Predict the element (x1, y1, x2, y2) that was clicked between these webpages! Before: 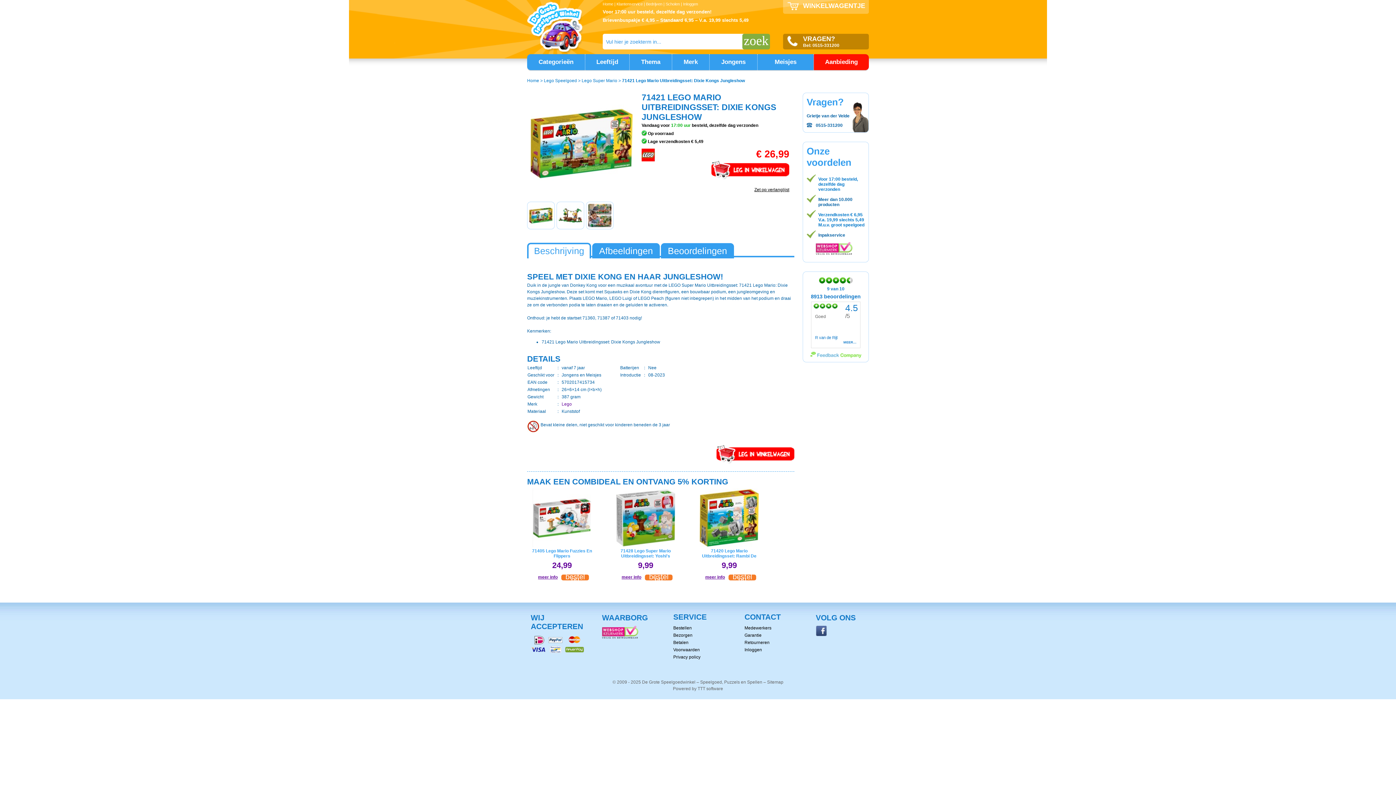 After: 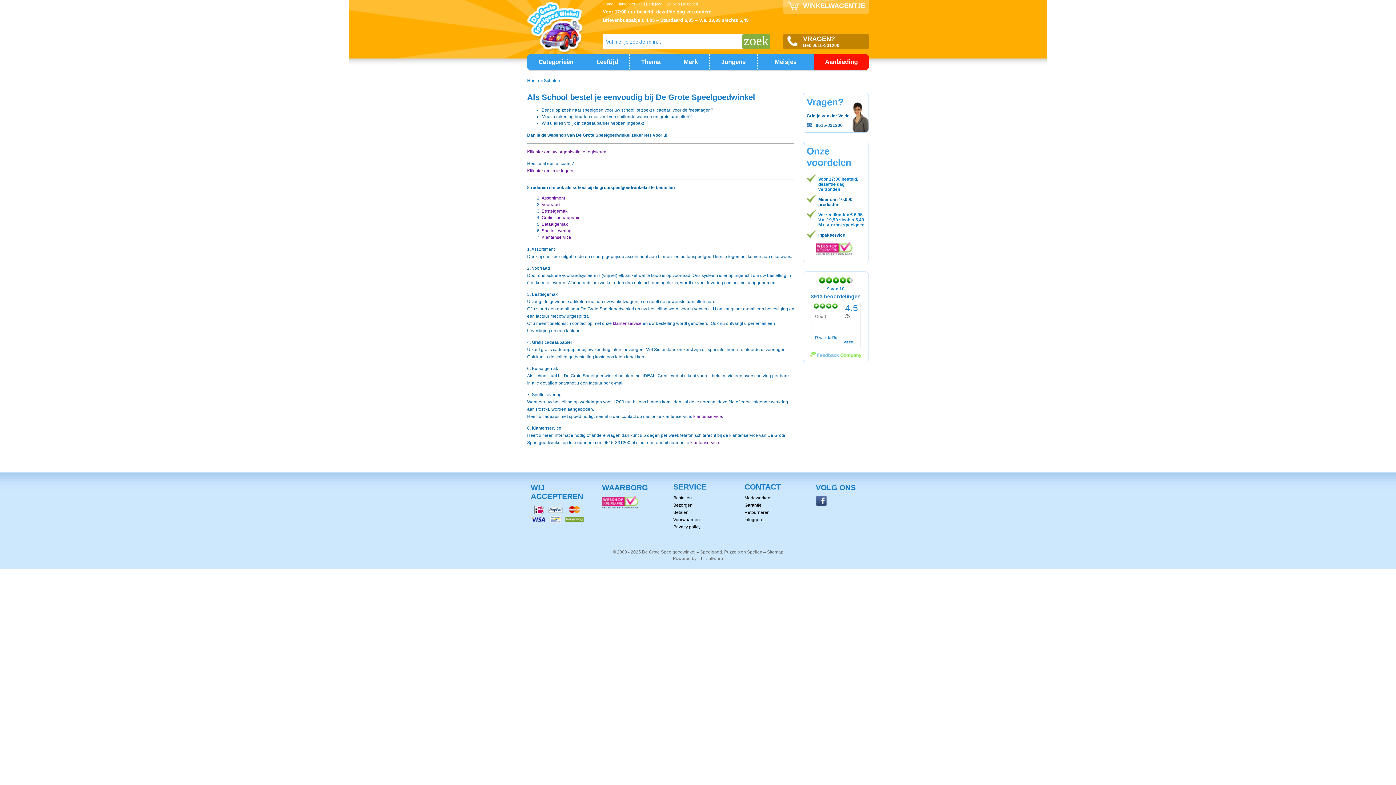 Action: bbox: (665, 1, 680, 6) label: Scholen